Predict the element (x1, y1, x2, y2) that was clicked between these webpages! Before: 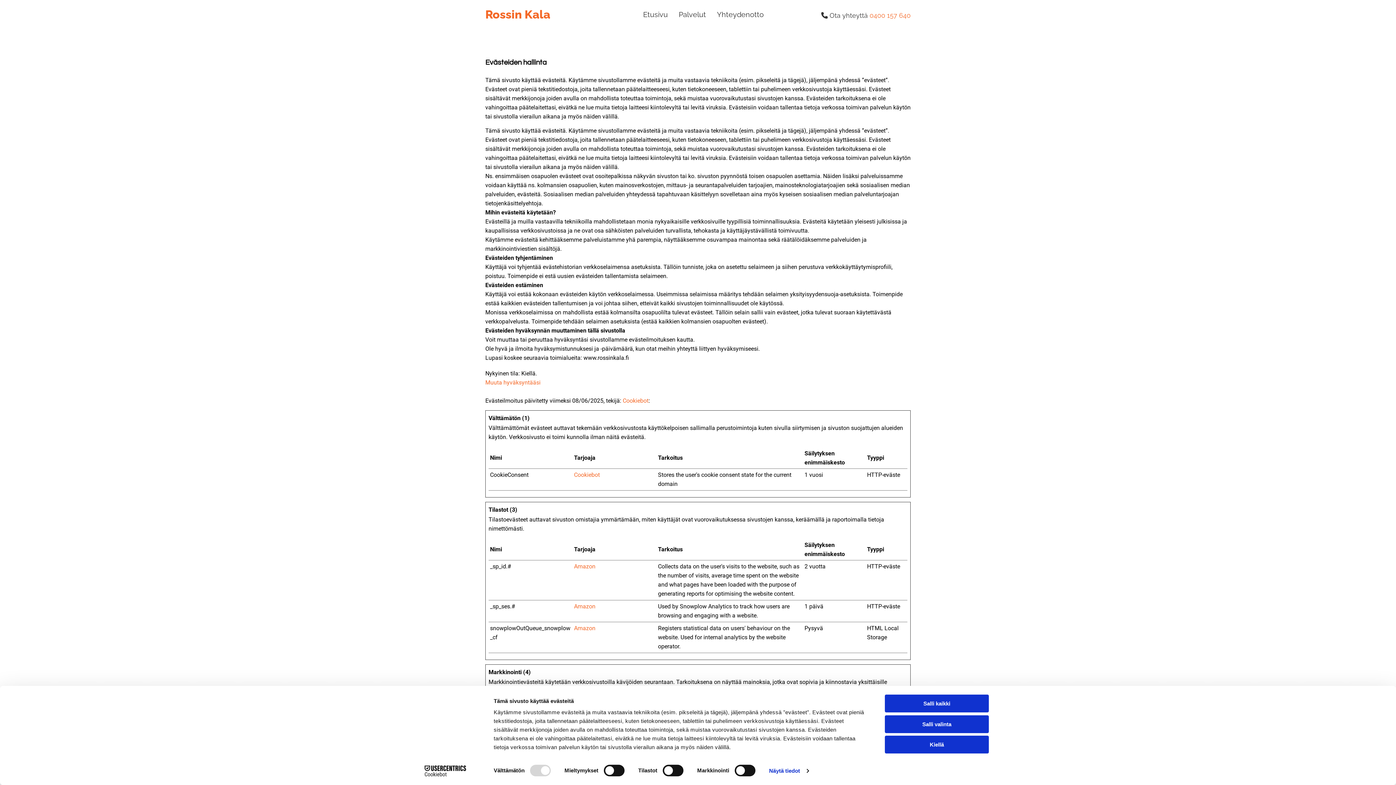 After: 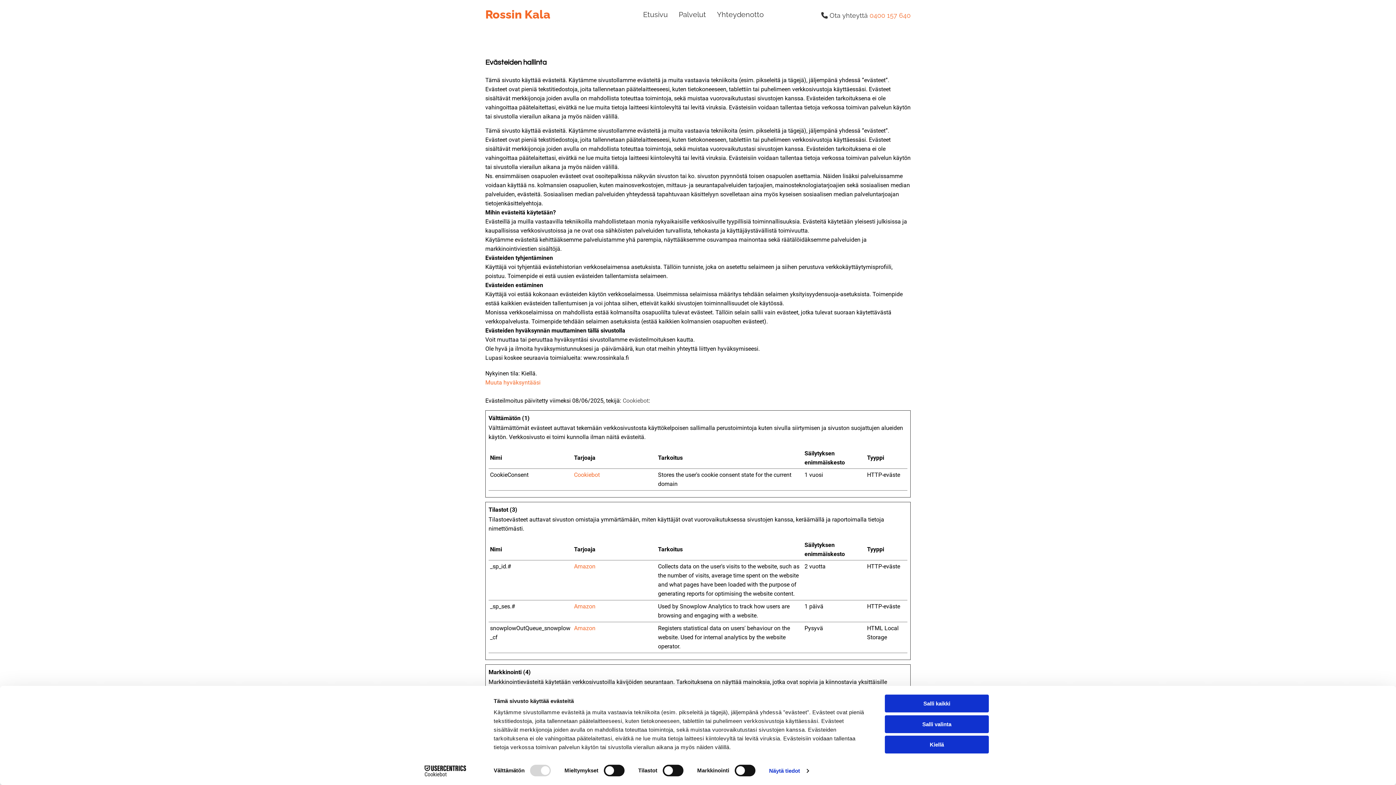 Action: bbox: (622, 397, 648, 404) label: Cookiebot